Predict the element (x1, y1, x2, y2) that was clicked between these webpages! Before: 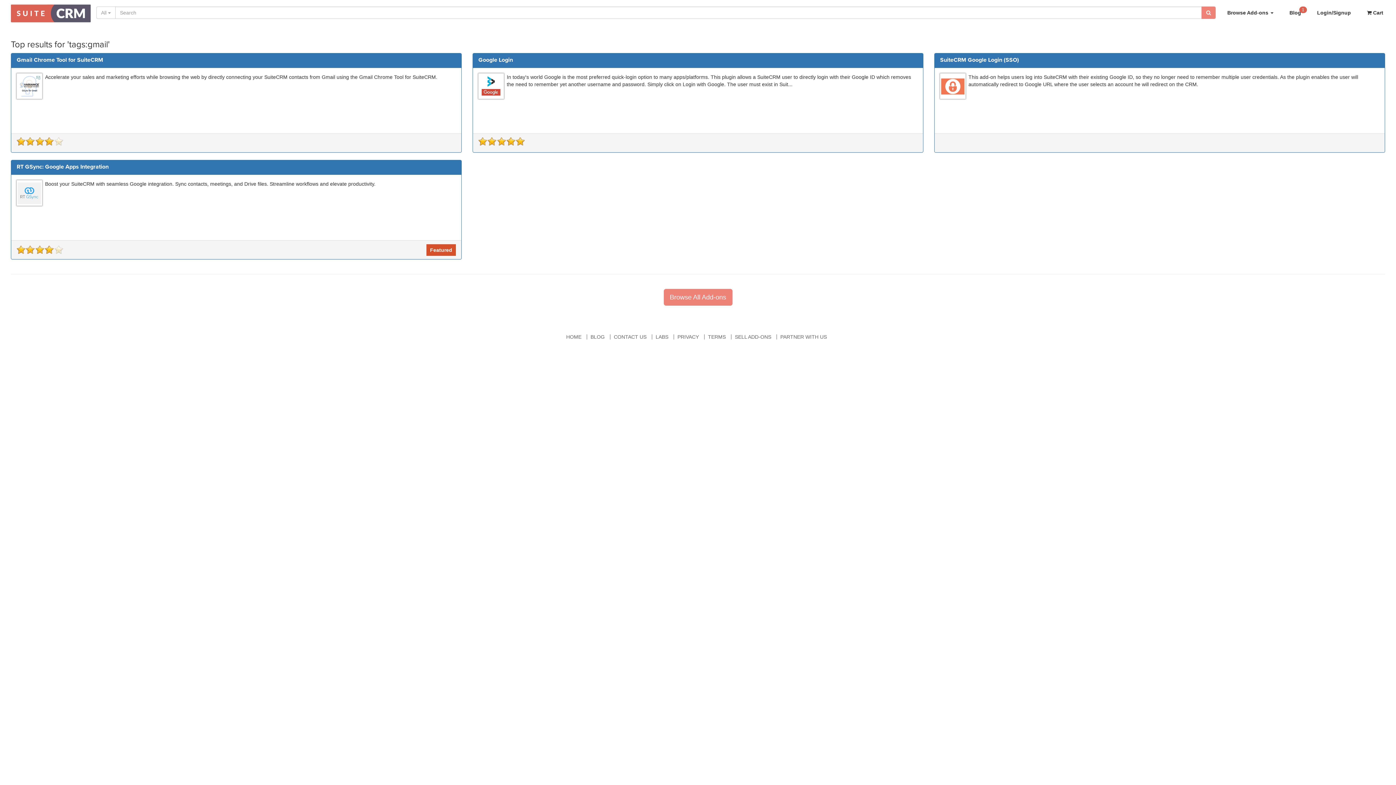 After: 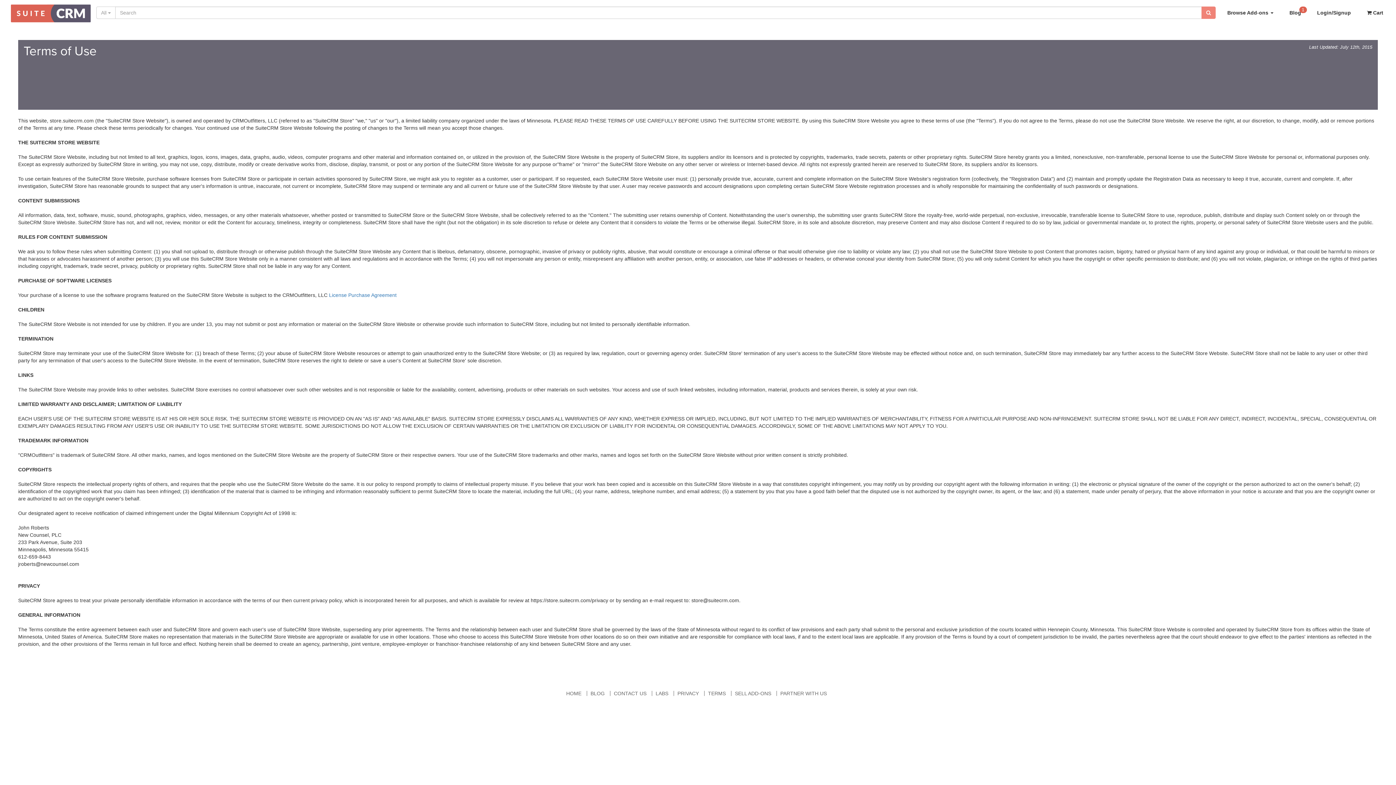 Action: bbox: (708, 334, 726, 340) label: TERMS